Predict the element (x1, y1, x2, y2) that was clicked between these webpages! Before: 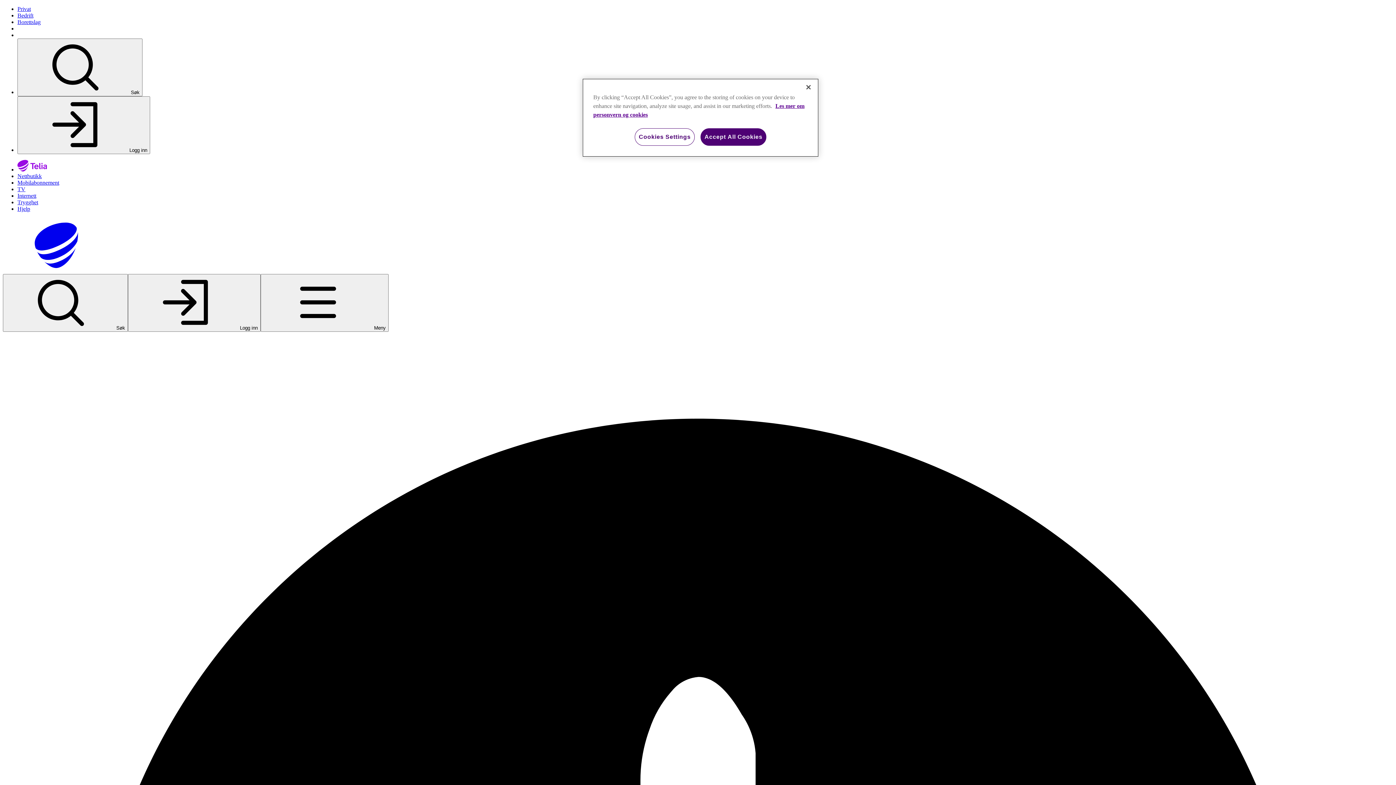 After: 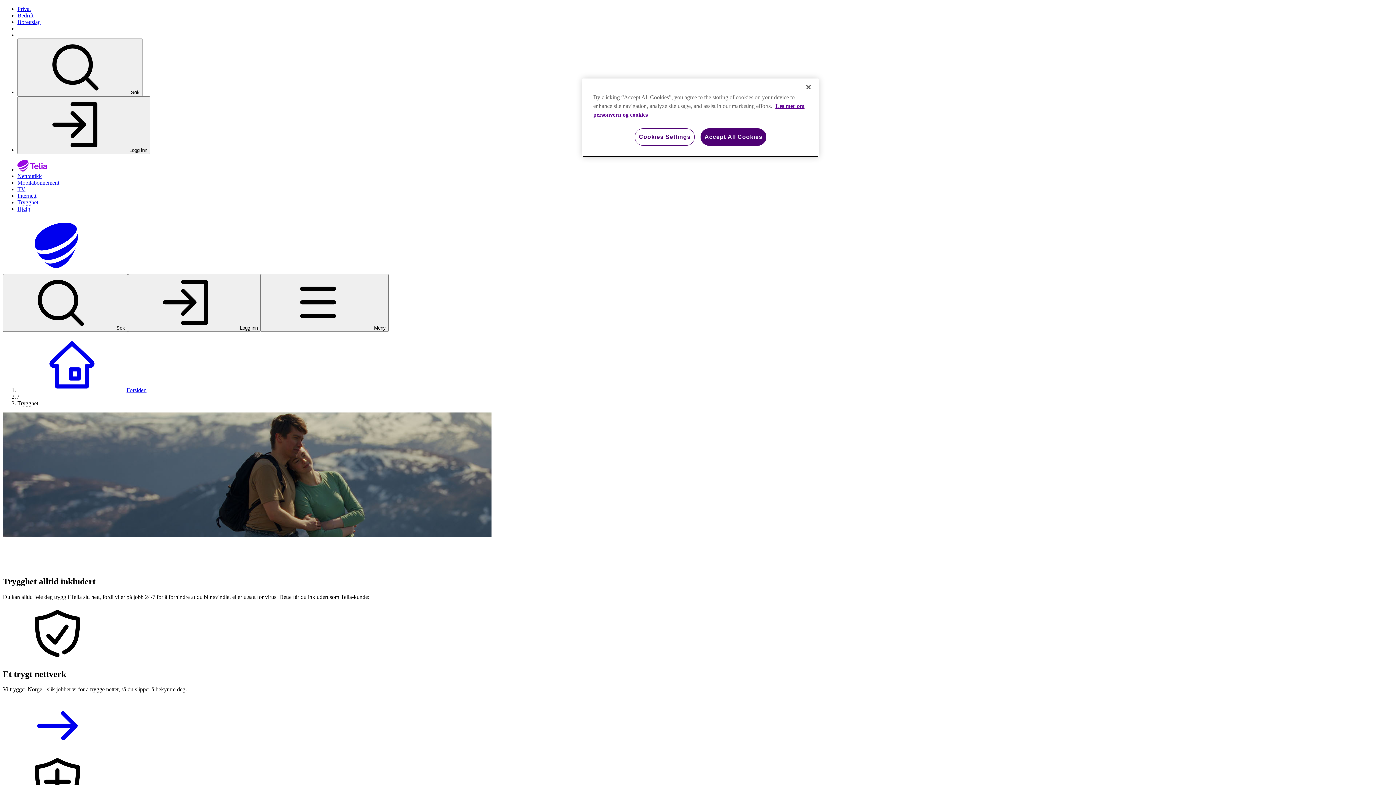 Action: bbox: (17, 199, 38, 205) label: Trygghet